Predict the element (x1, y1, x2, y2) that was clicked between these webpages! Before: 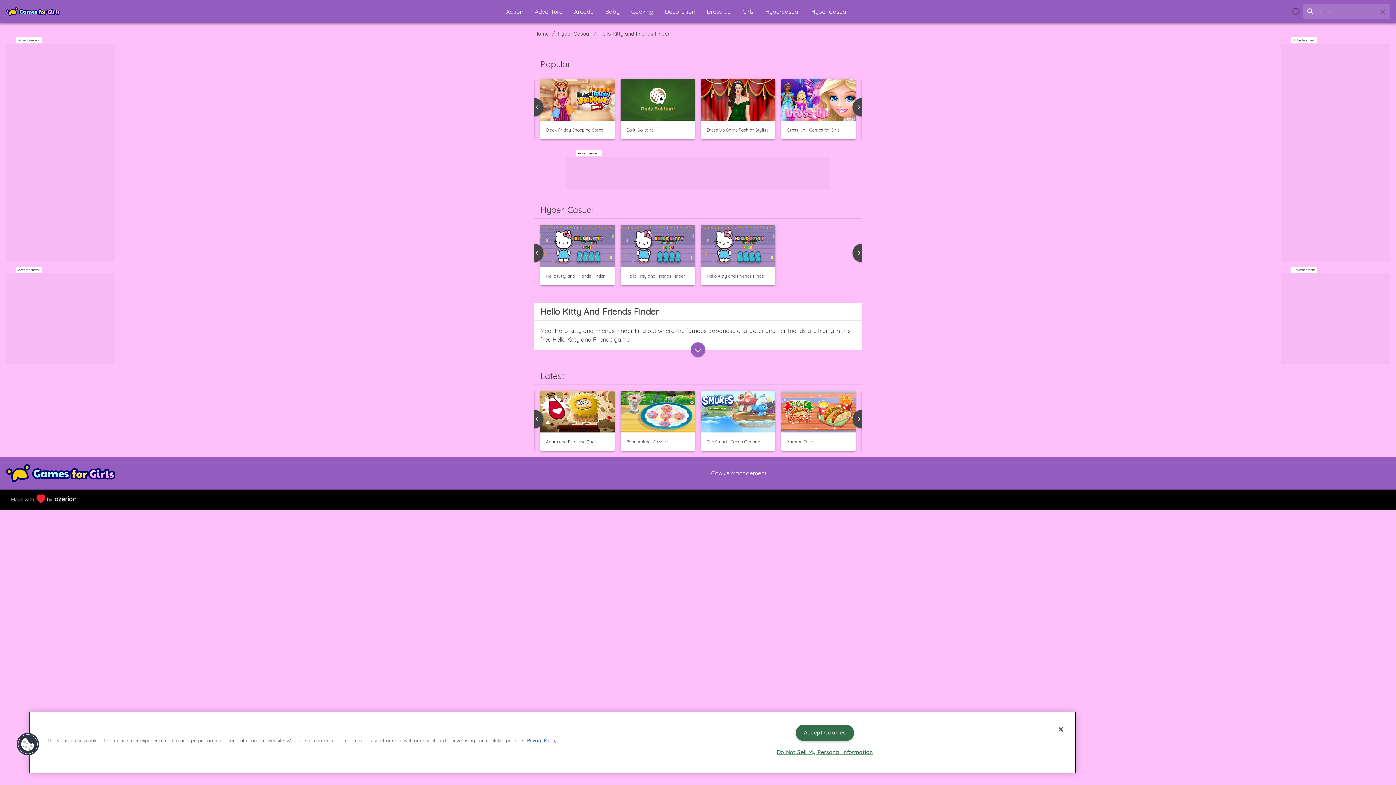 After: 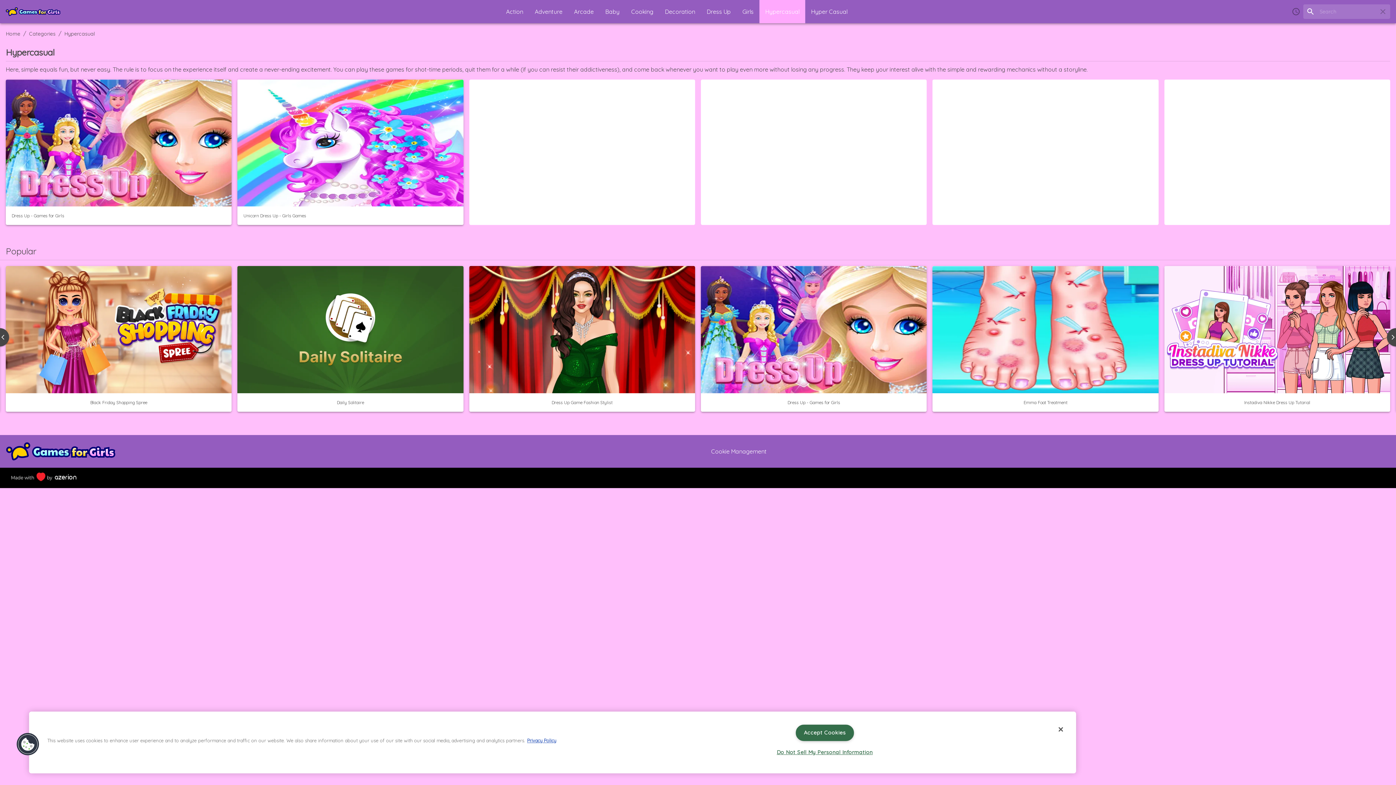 Action: label: Hypercasual bbox: (759, 0, 805, 23)